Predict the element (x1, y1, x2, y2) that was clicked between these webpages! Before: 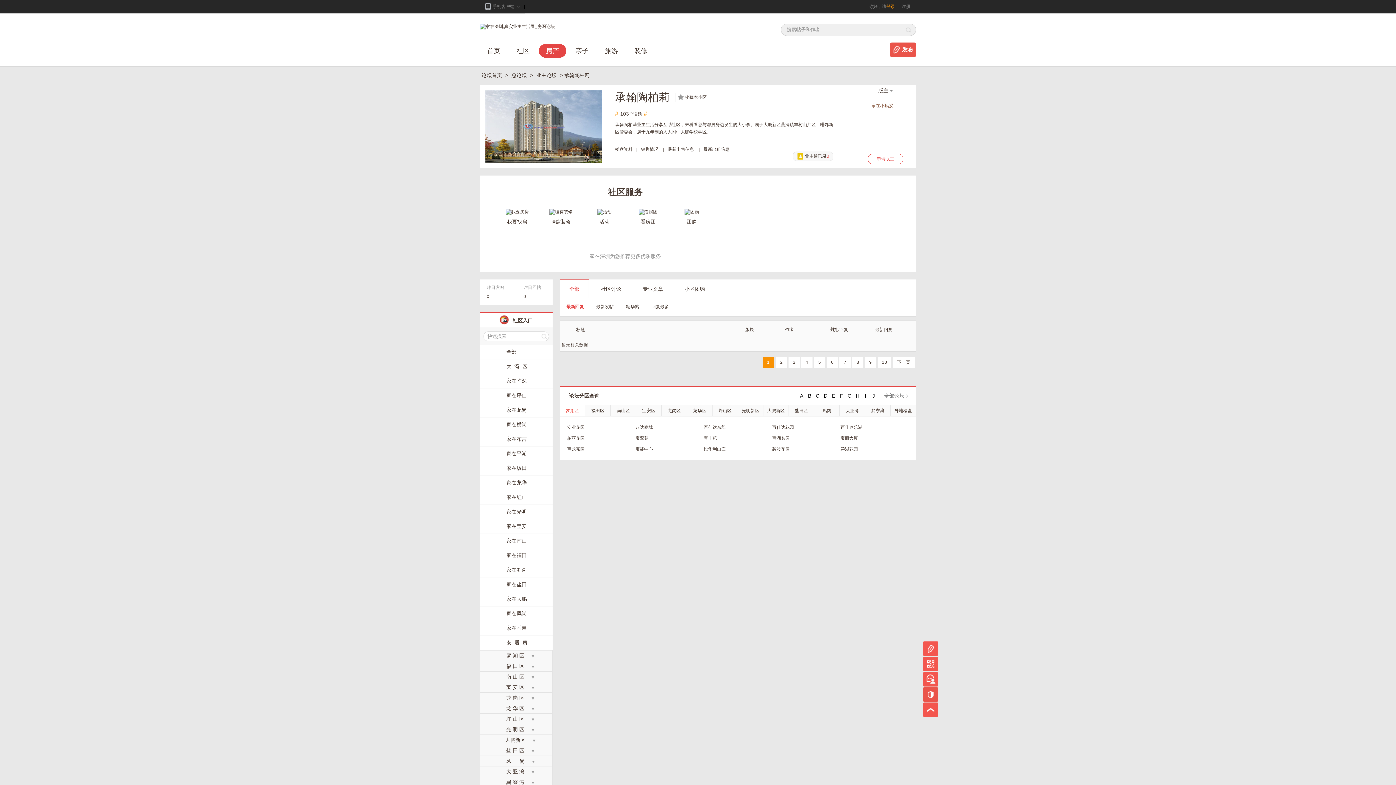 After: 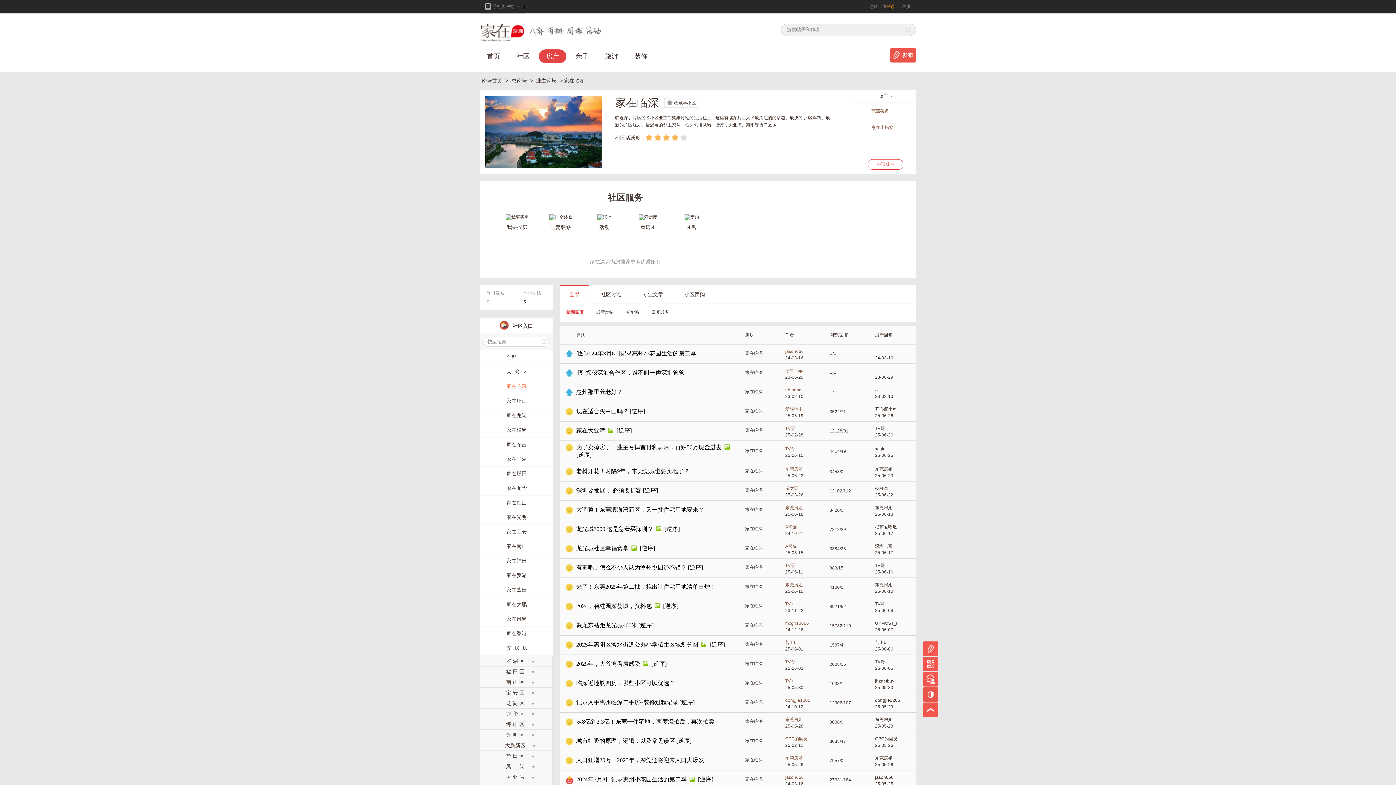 Action: bbox: (480, 374, 552, 388) label: 家在临深